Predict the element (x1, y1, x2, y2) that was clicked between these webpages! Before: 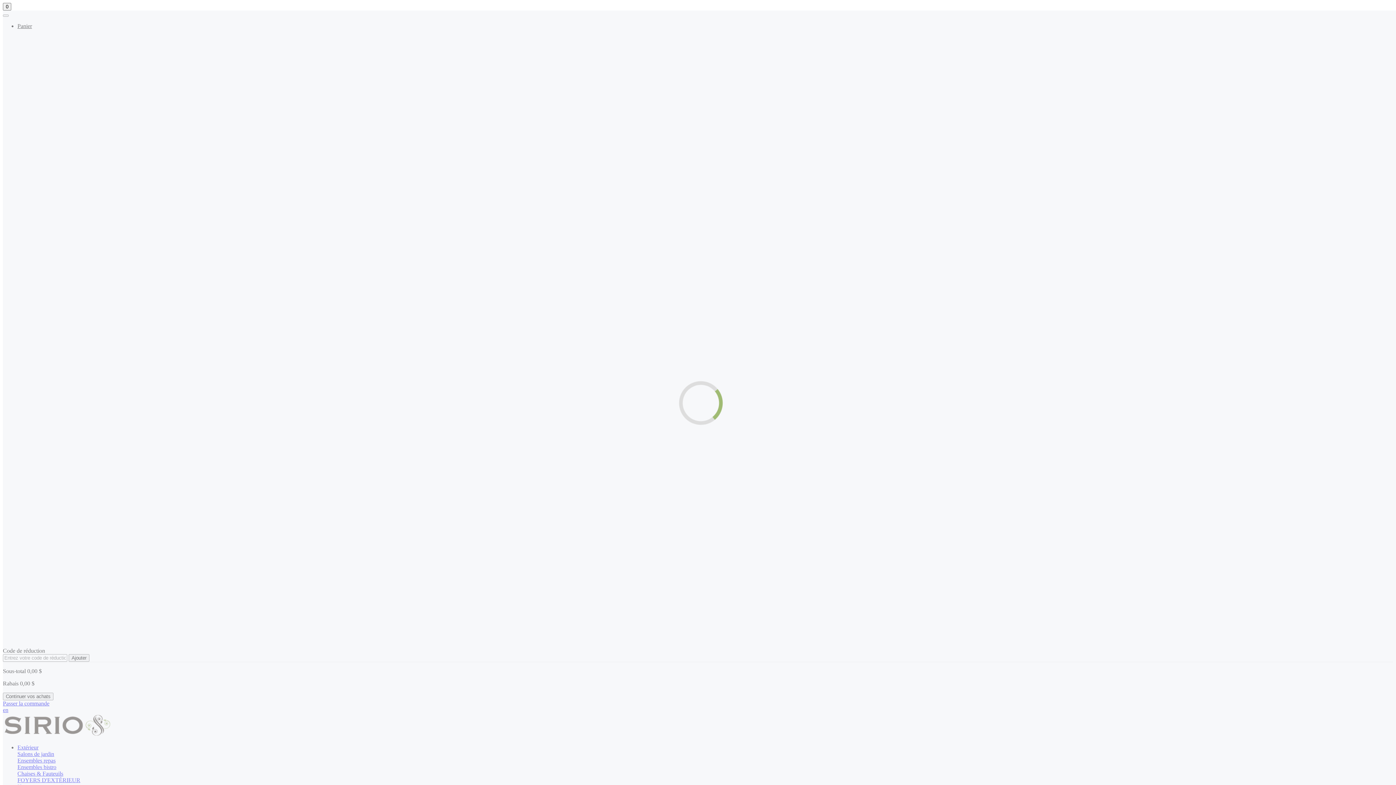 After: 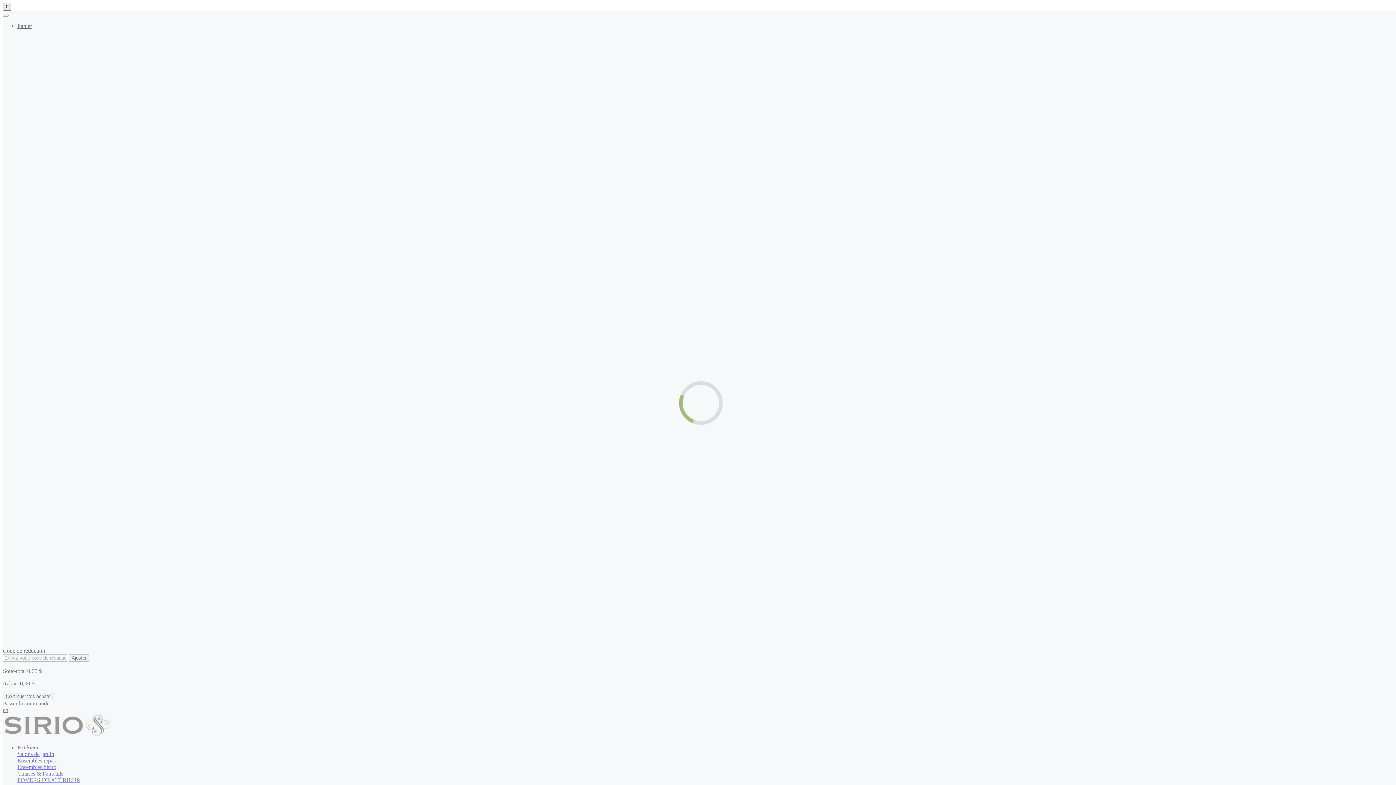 Action: bbox: (2, 2, 11, 10) label: 0

Ma liste de souhait